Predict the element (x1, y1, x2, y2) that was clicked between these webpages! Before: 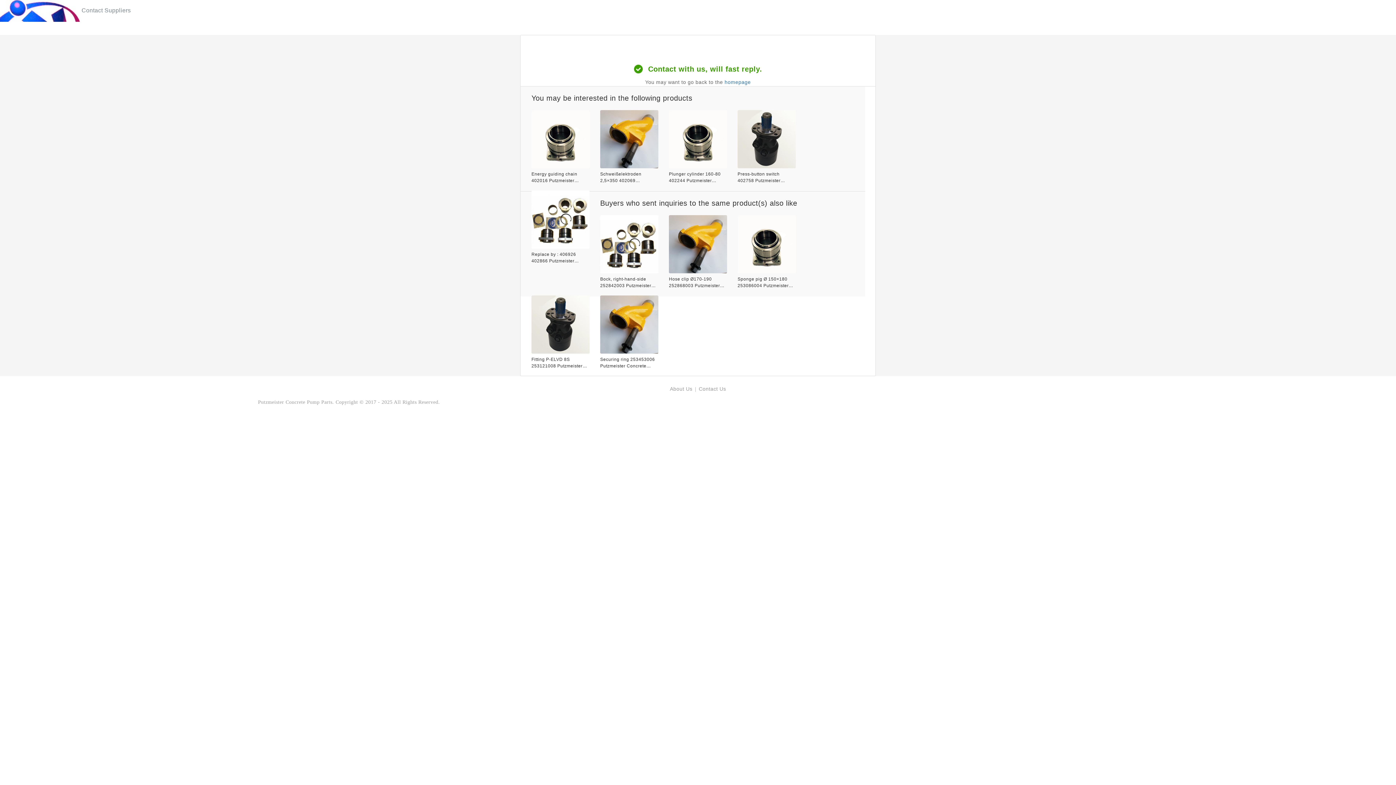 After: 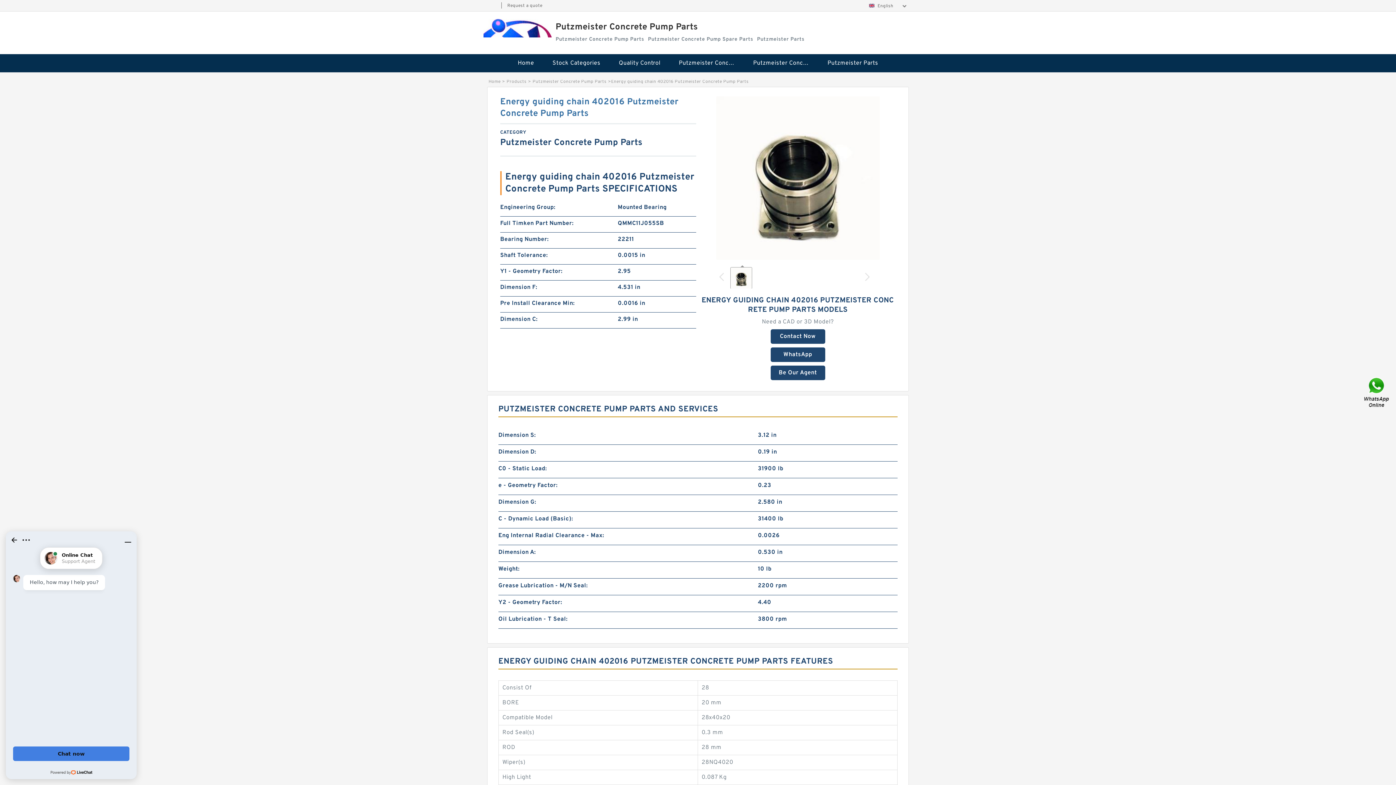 Action: label: Energy guiding chain 402016 Putzmeister Concrete Pump Parts bbox: (531, 170, 589, 184)